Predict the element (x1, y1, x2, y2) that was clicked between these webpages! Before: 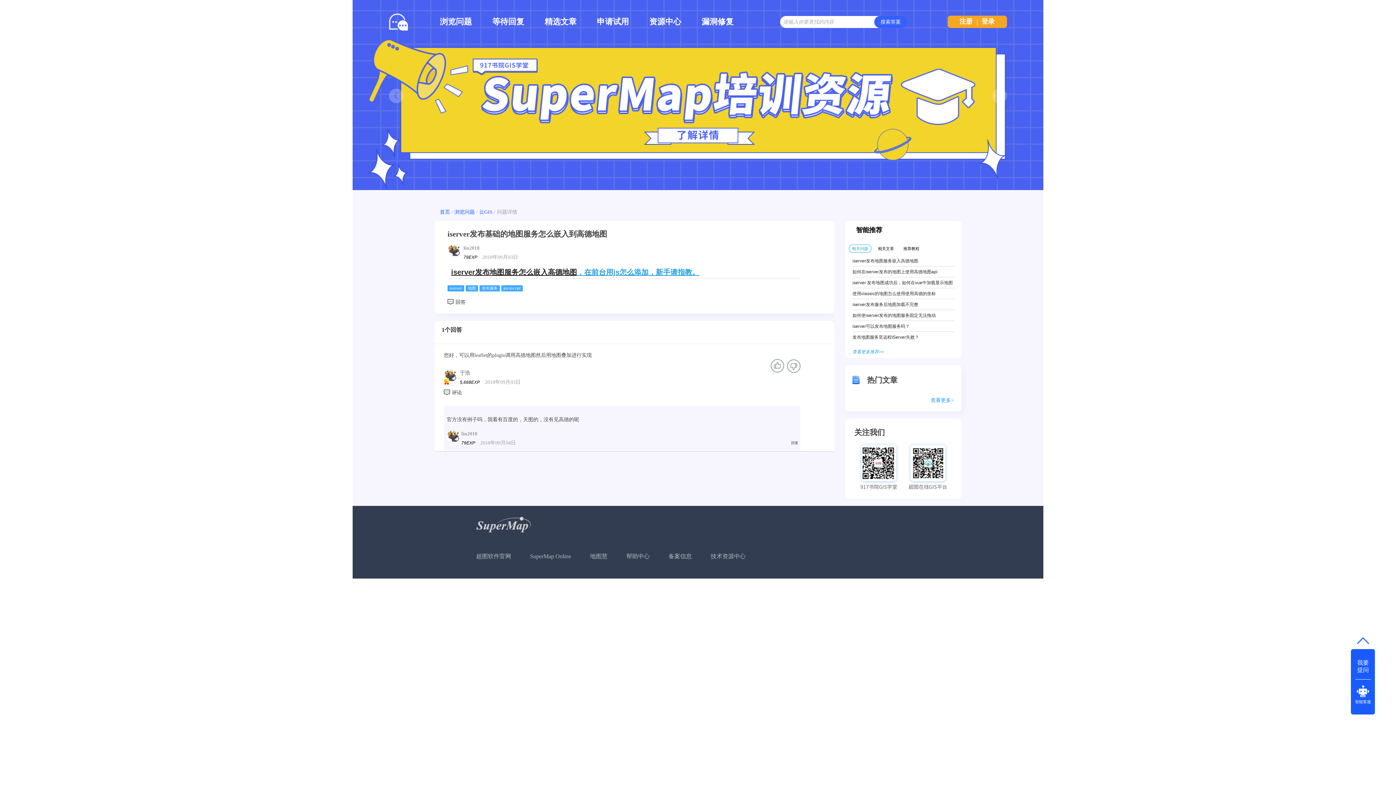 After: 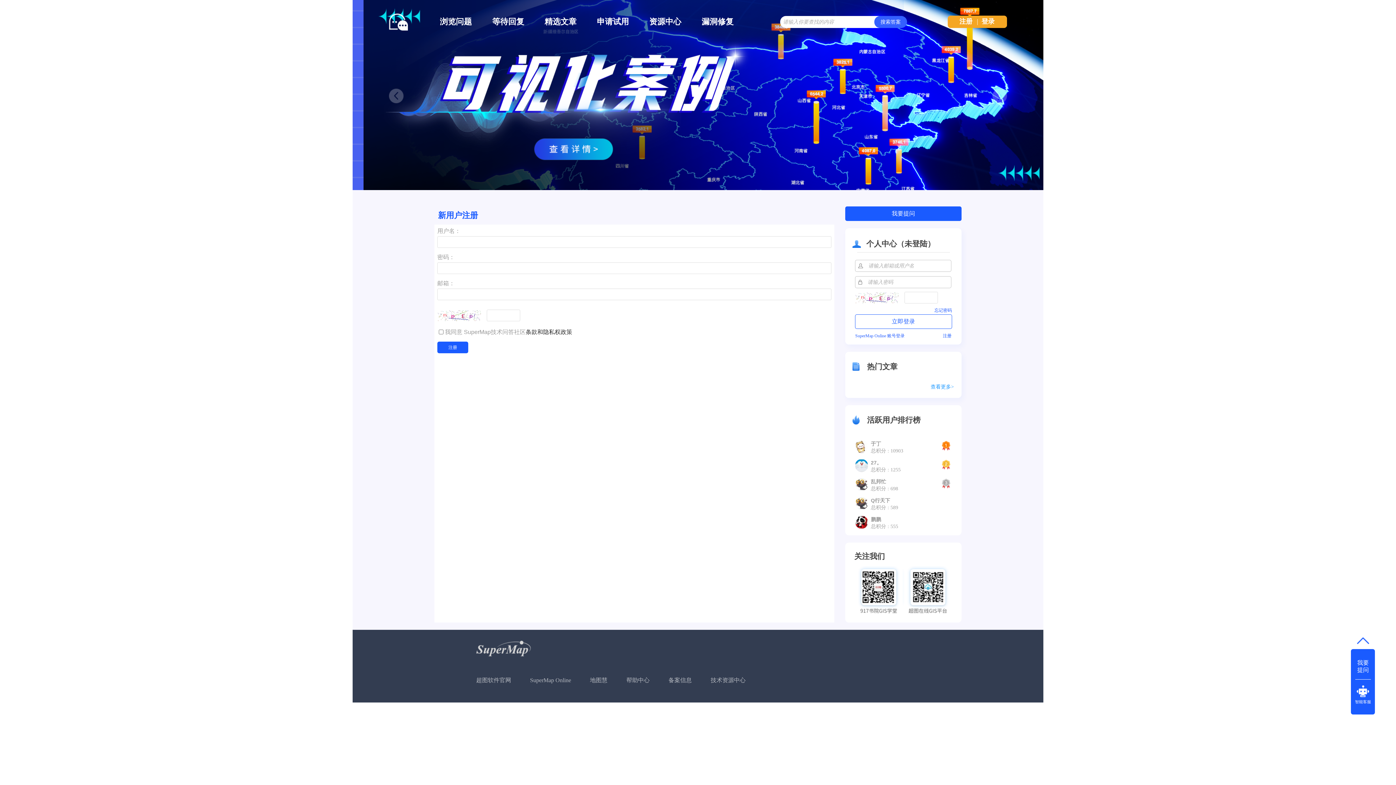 Action: bbox: (959, 15, 972, 27) label: 注册